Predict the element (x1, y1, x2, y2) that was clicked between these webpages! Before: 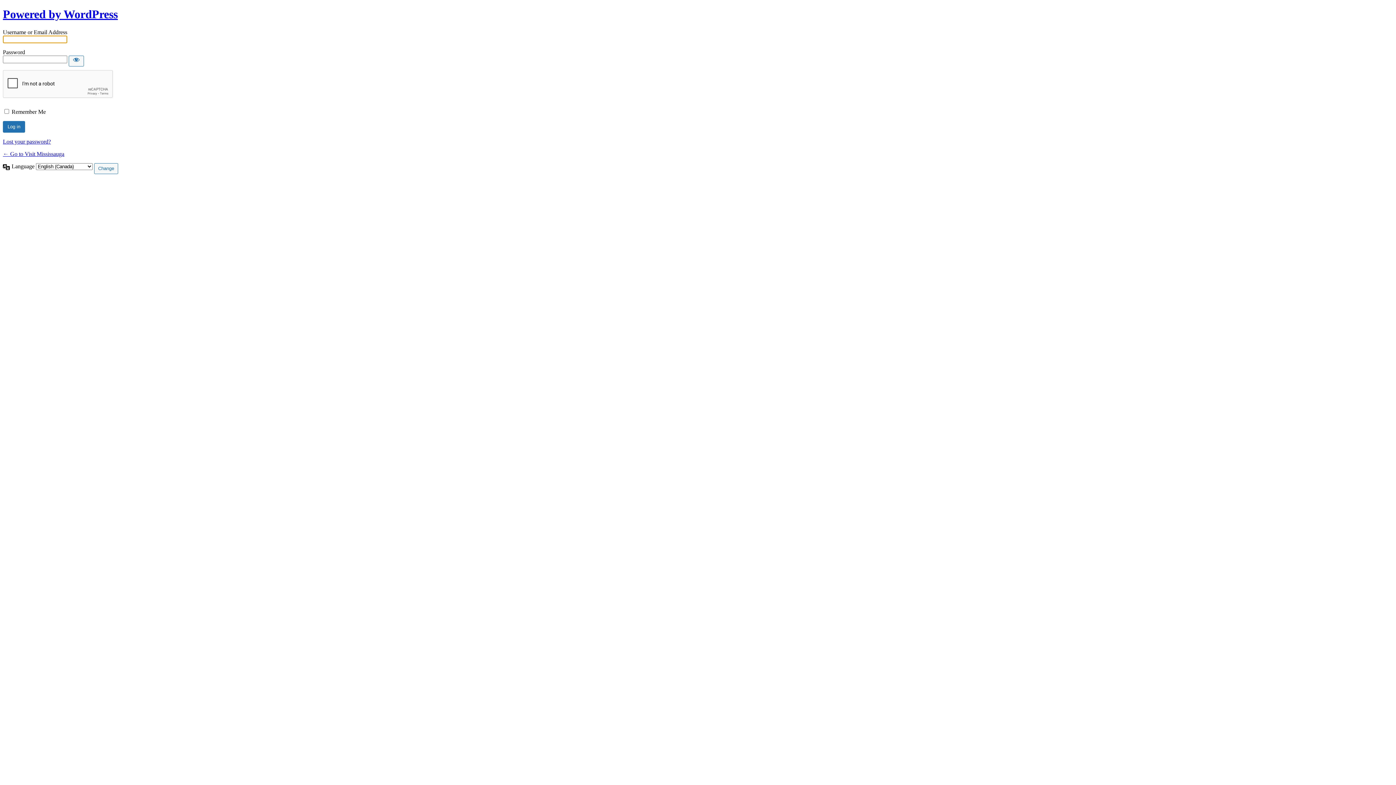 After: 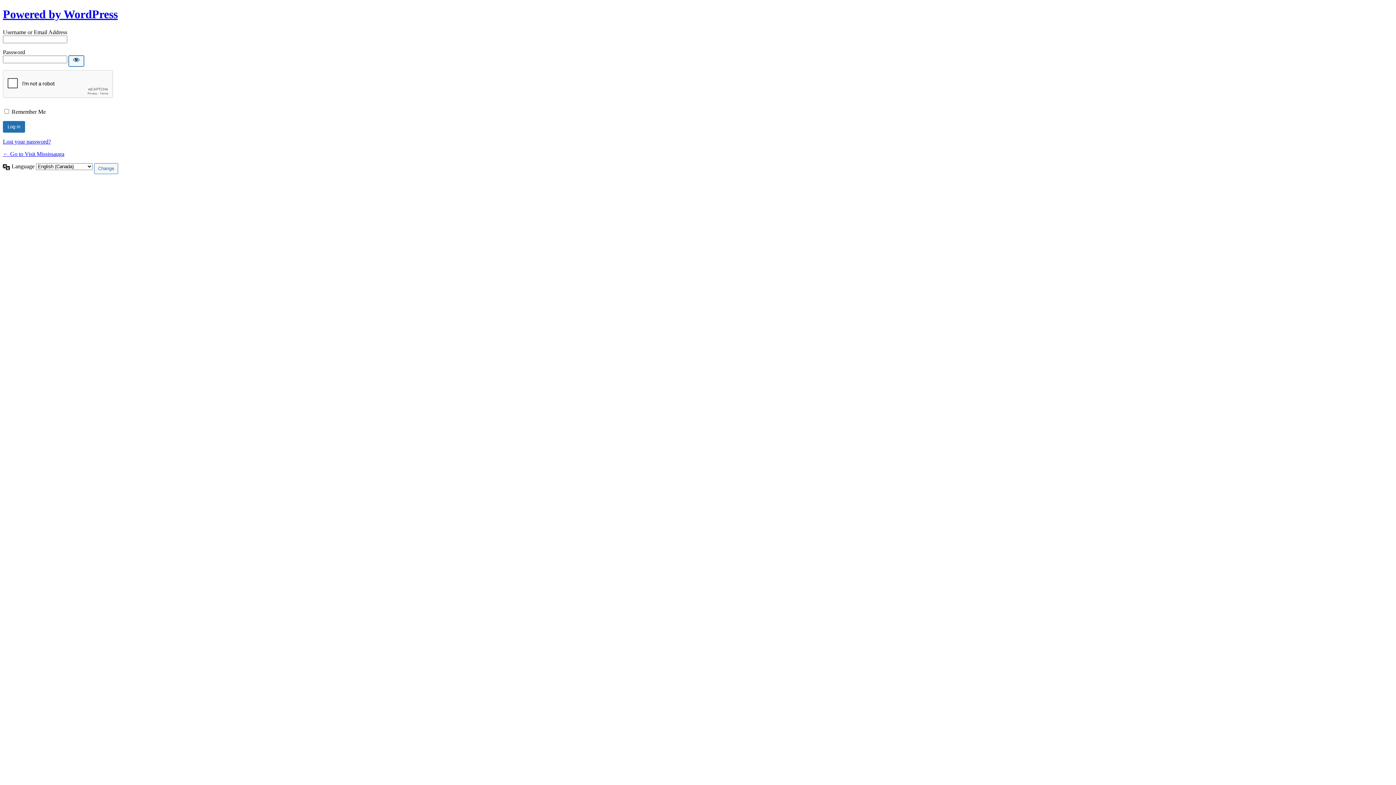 Action: bbox: (68, 55, 84, 66) label: Show password